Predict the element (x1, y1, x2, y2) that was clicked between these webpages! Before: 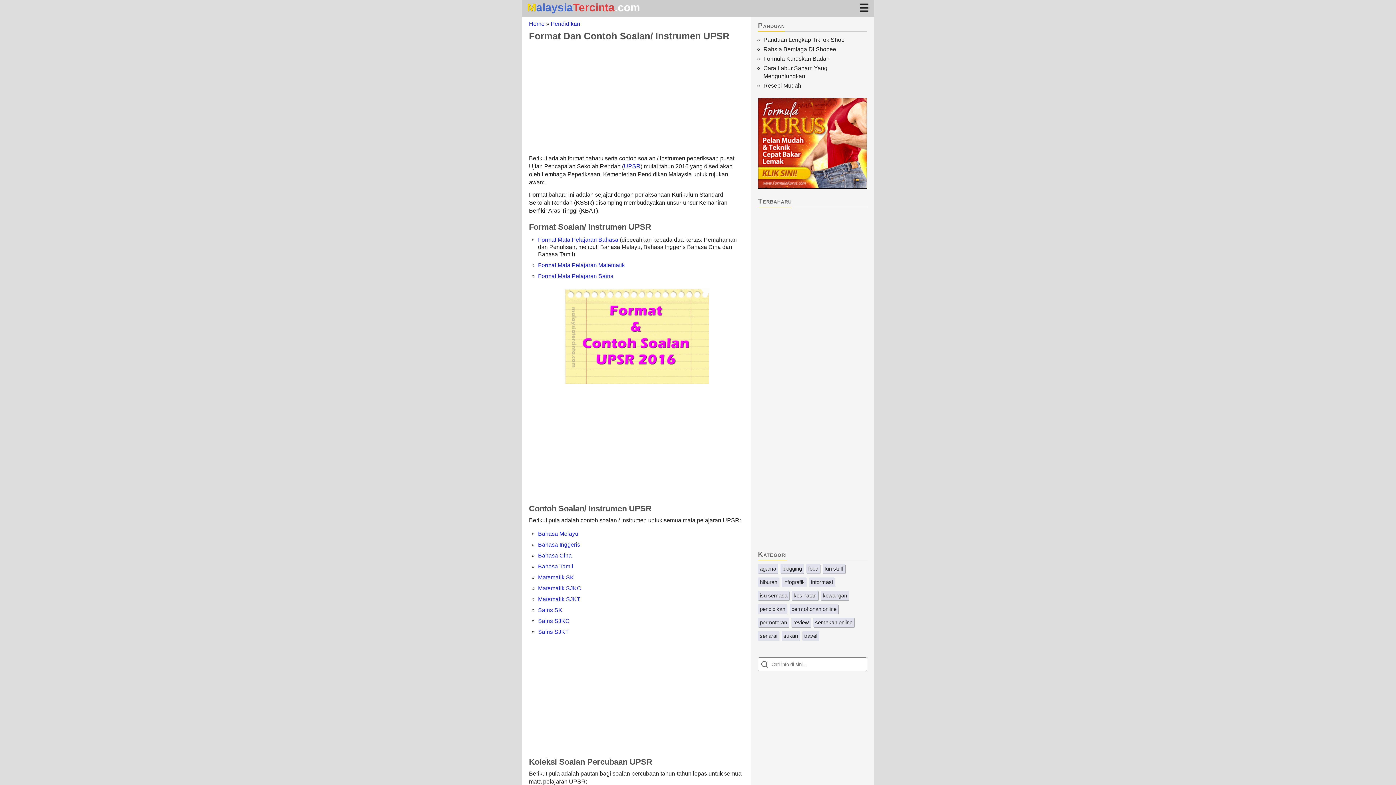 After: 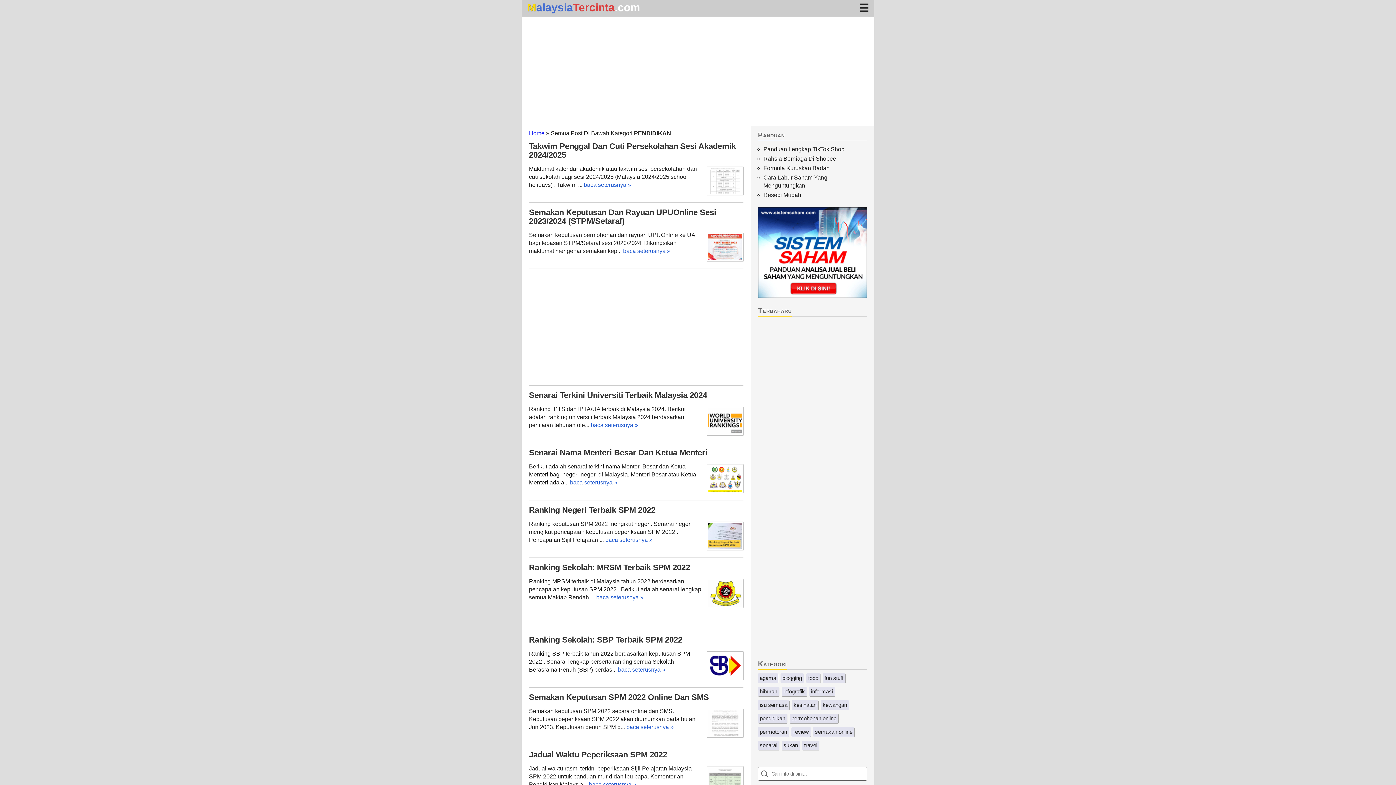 Action: label: pendidikan bbox: (758, 604, 787, 614)